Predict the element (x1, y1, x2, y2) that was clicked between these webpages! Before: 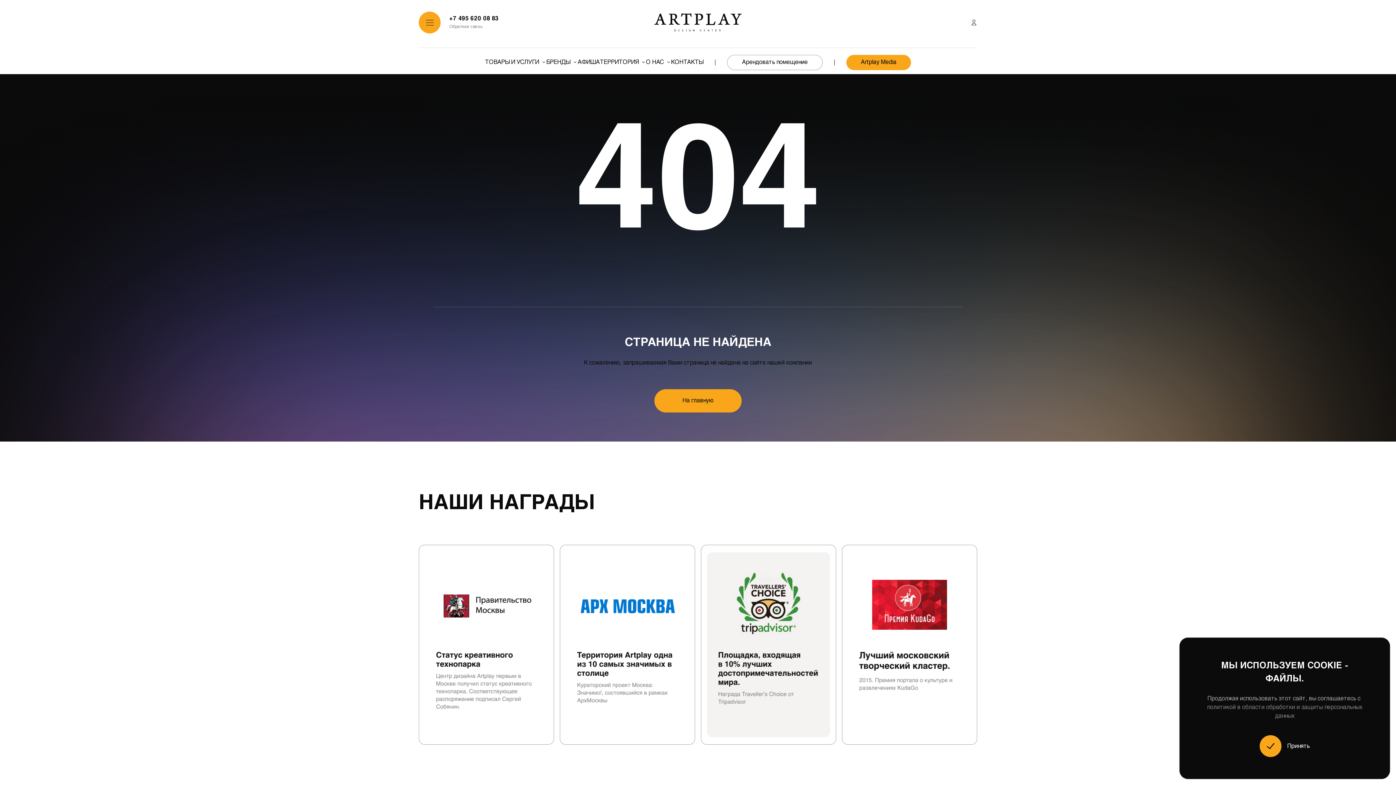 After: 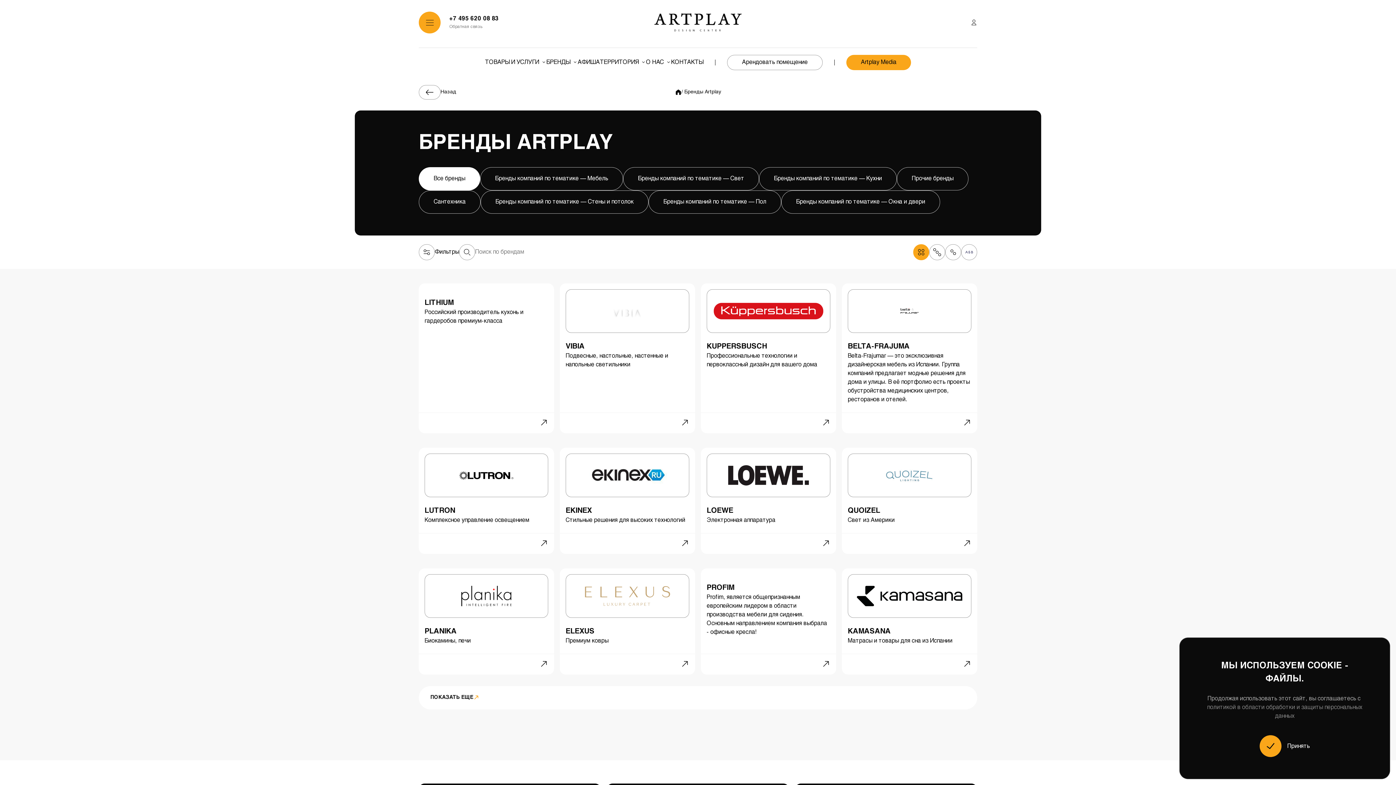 Action: bbox: (546, 59, 570, 65) label: БРЕНДЫ